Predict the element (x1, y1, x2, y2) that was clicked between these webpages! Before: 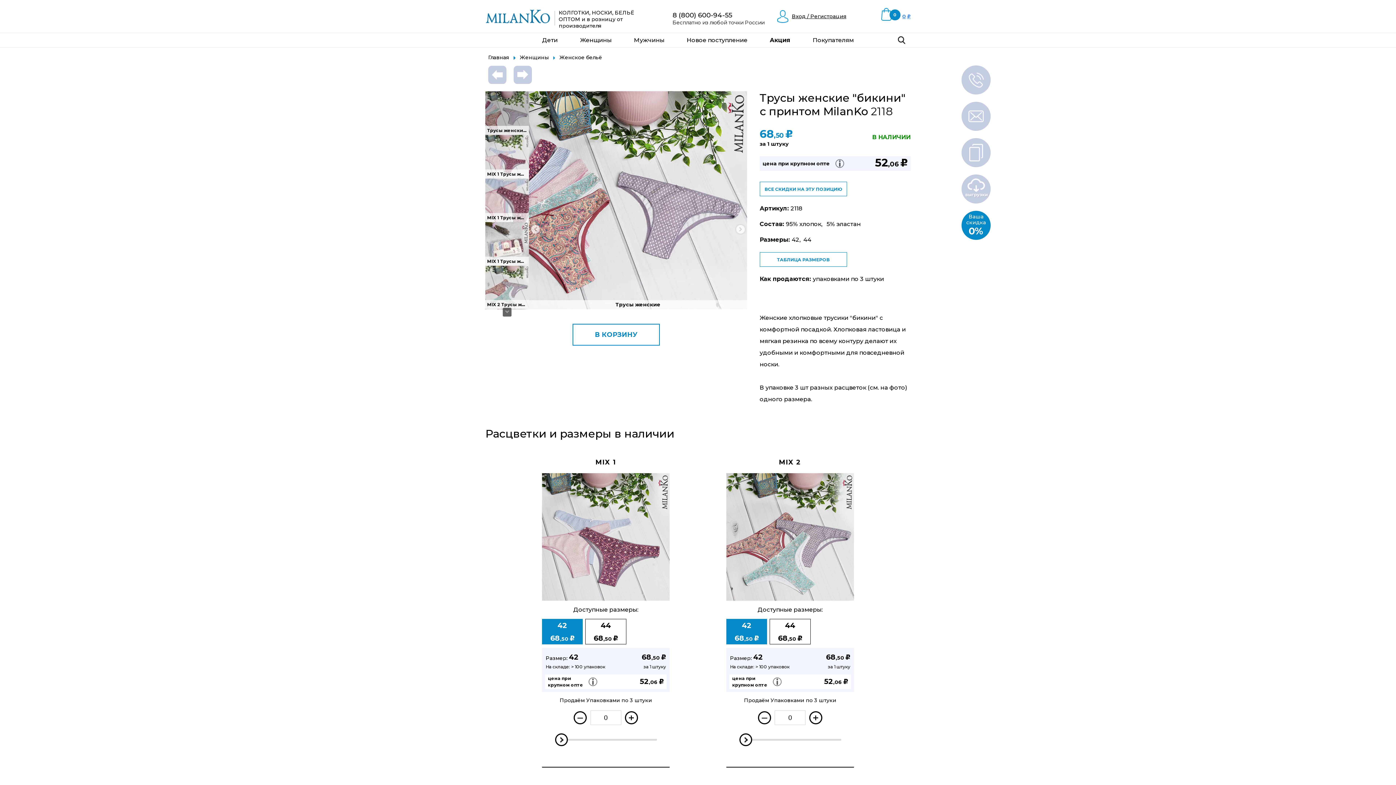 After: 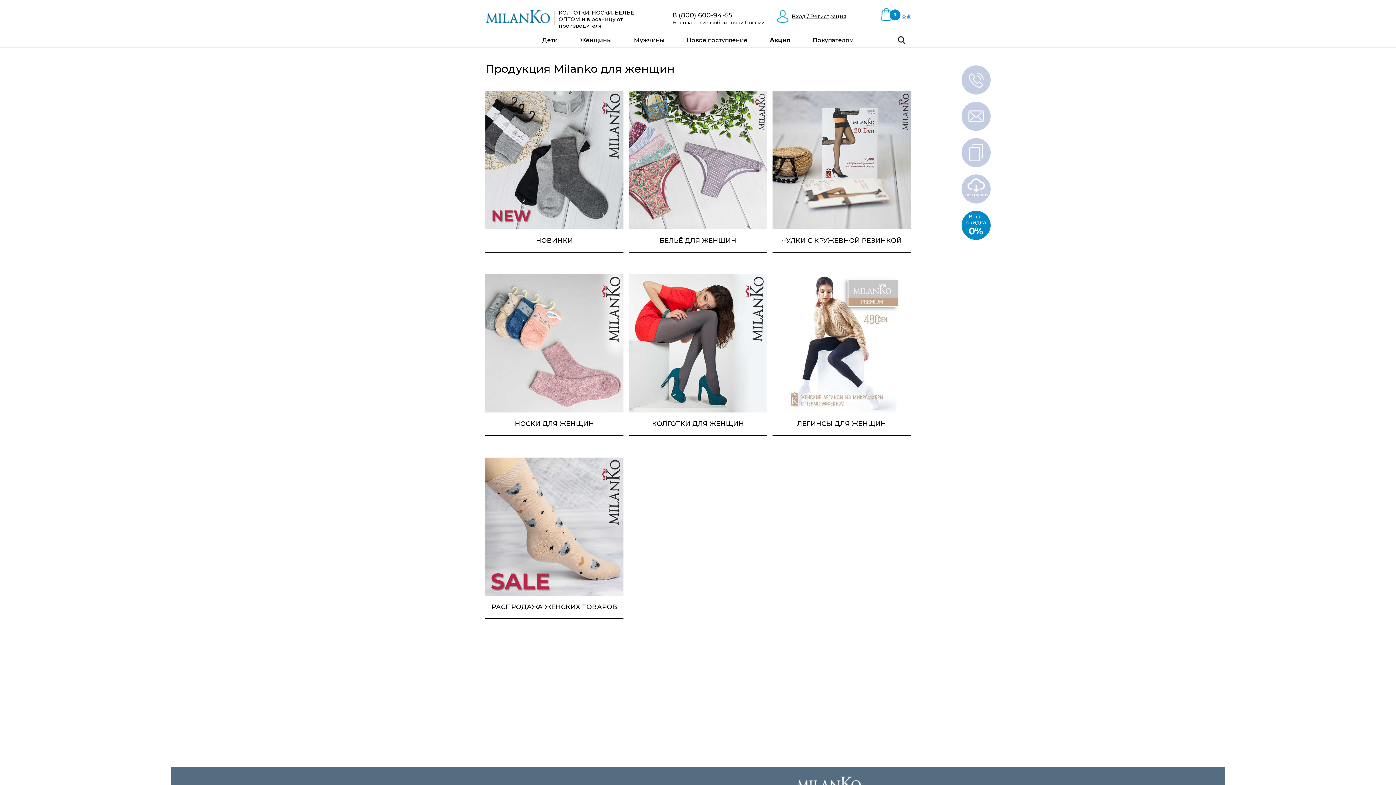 Action: bbox: (520, 52, 548, 62) label: Женщины